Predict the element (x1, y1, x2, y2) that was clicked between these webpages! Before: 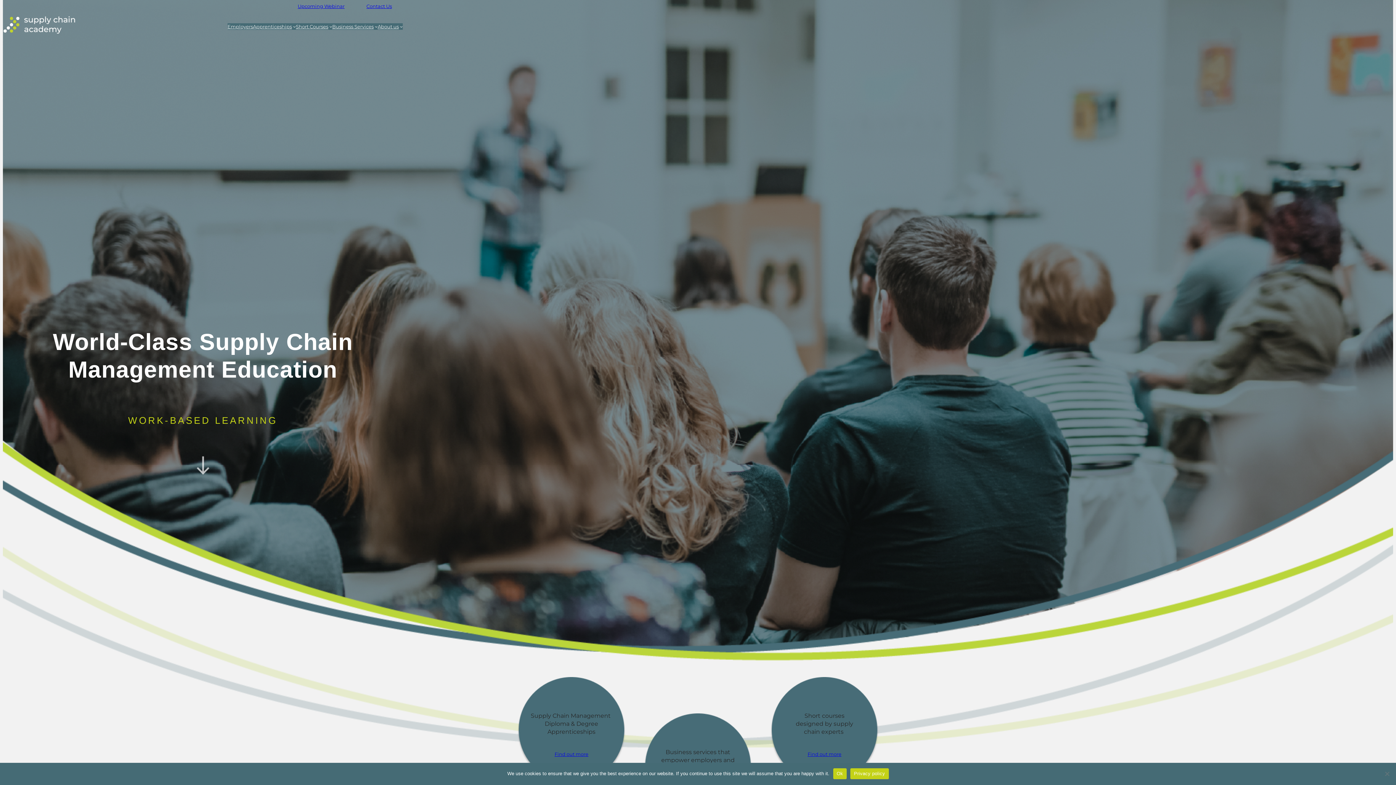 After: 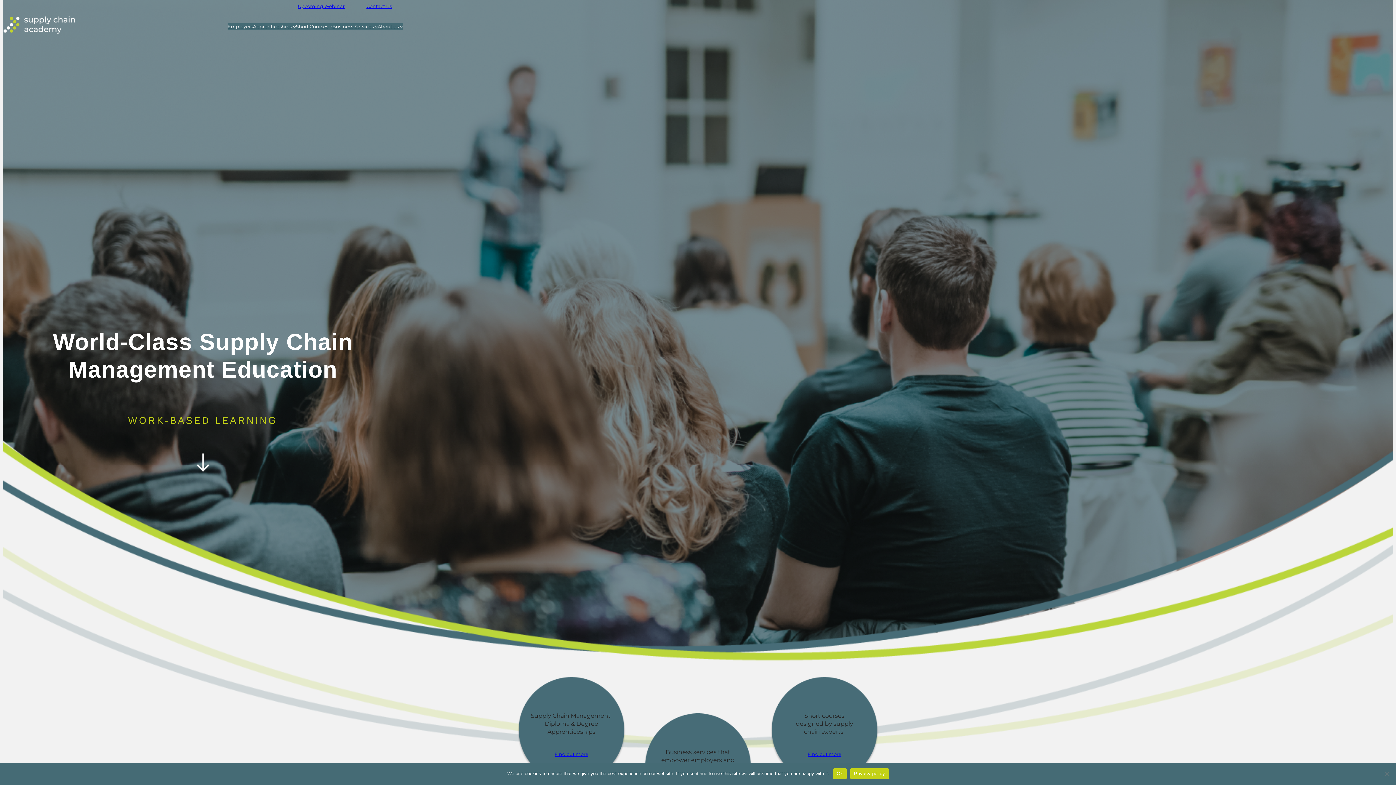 Action: label: Privacy policy bbox: (850, 768, 888, 779)